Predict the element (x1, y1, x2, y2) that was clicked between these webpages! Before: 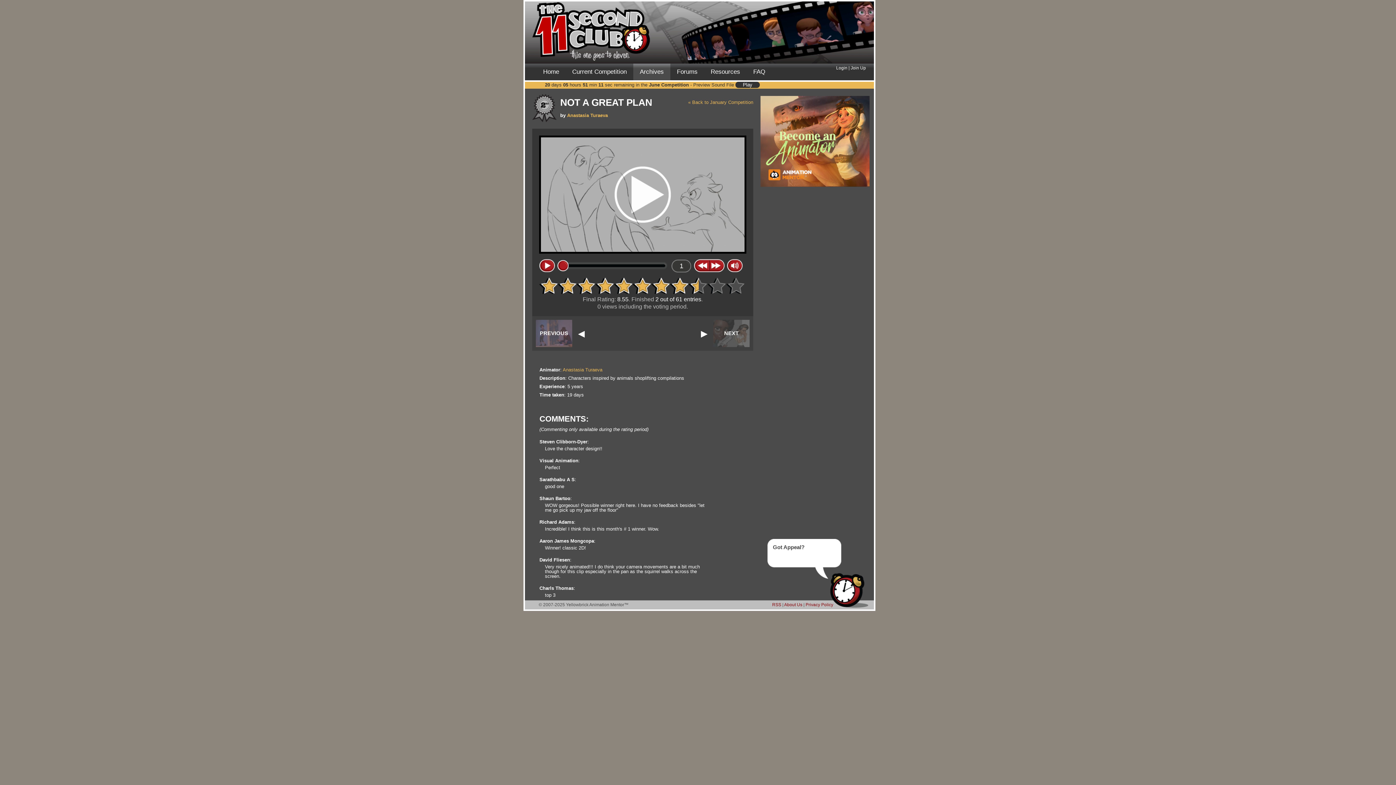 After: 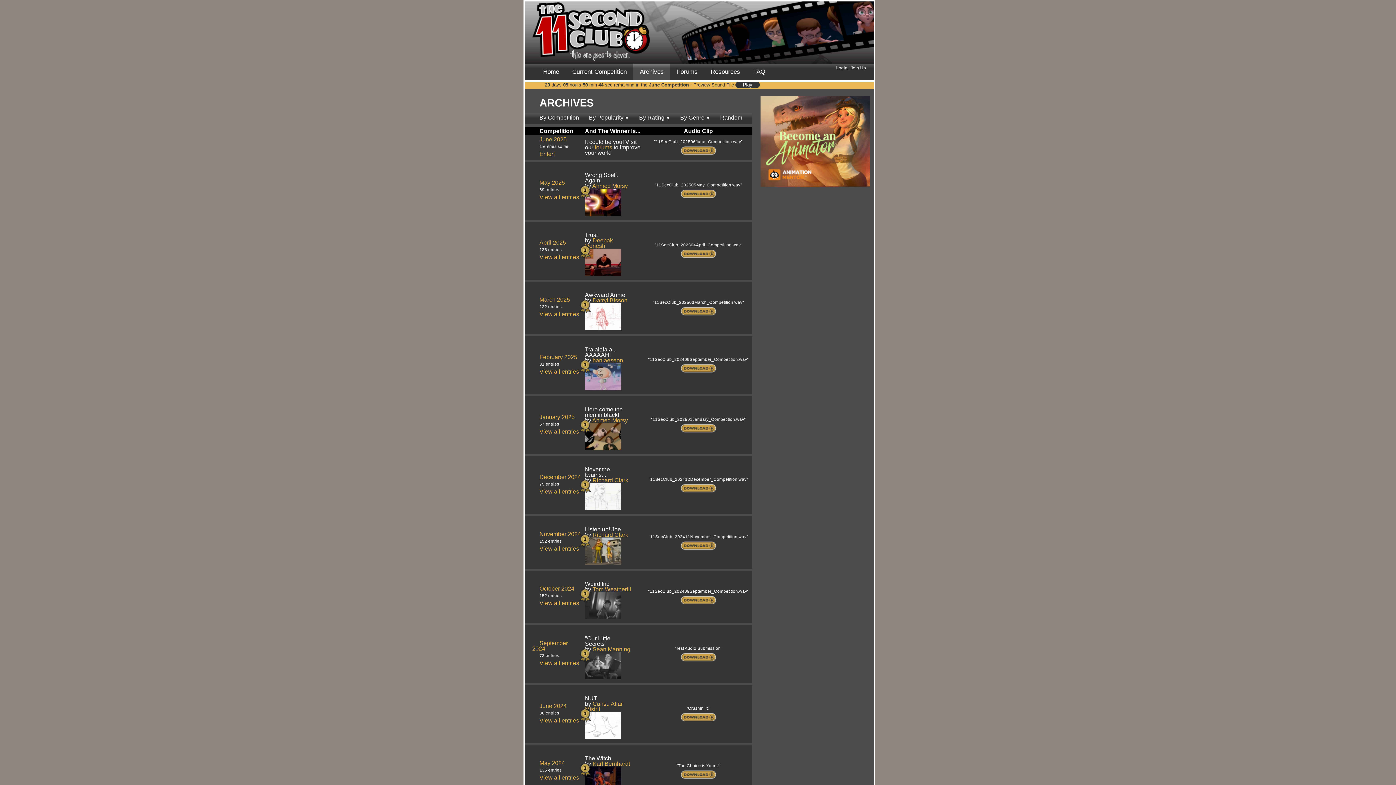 Action: bbox: (633, 63, 670, 80) label: Archives